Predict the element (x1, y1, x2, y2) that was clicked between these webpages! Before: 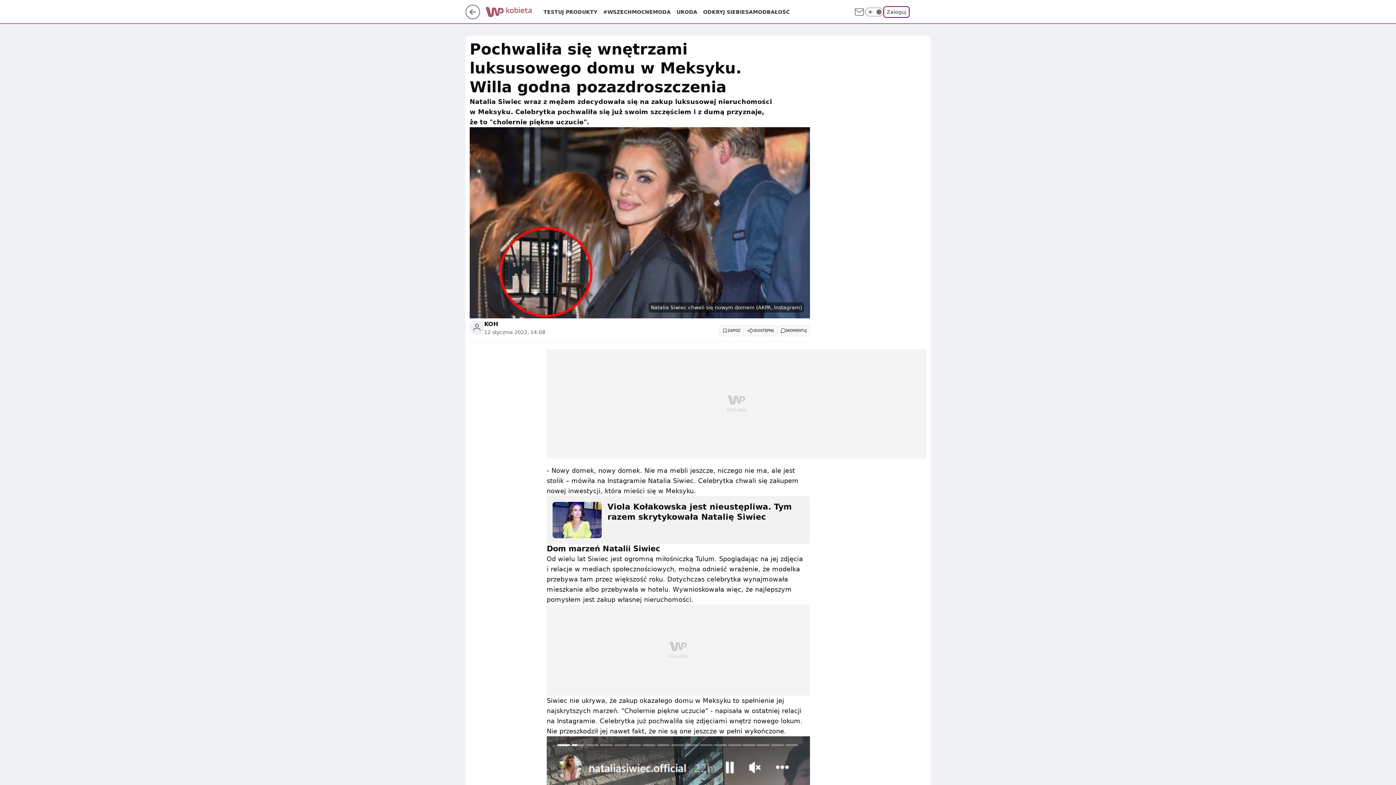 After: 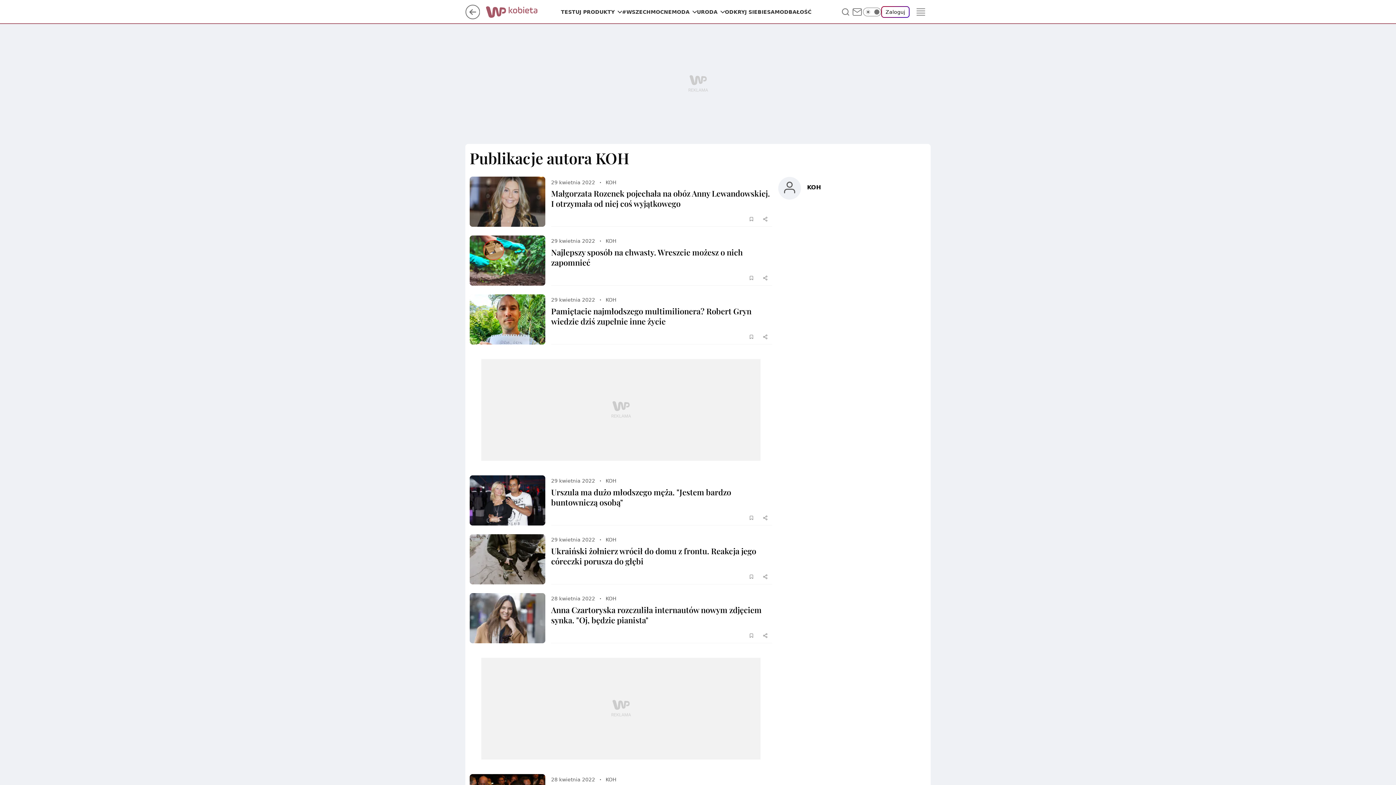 Action: label: KOH bbox: (484, 320, 498, 328)